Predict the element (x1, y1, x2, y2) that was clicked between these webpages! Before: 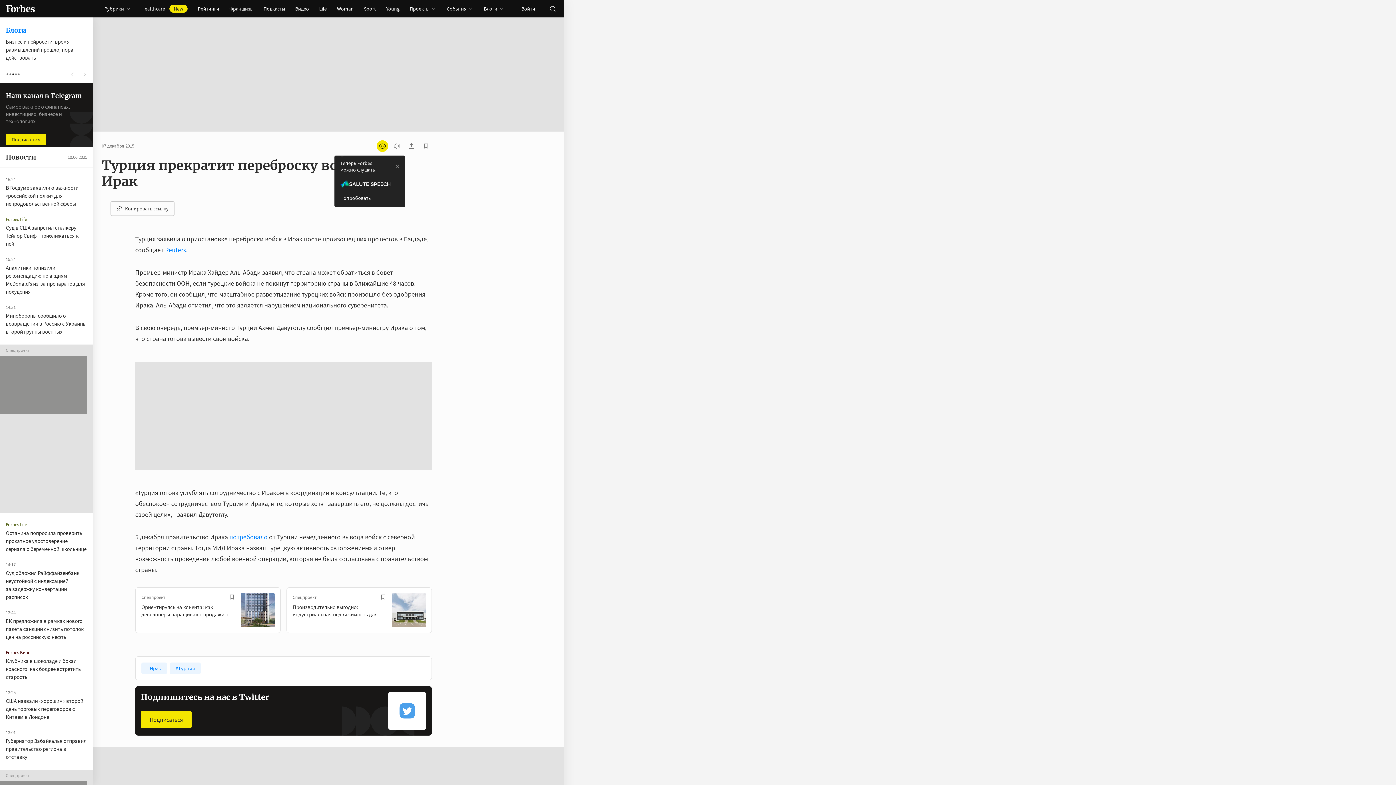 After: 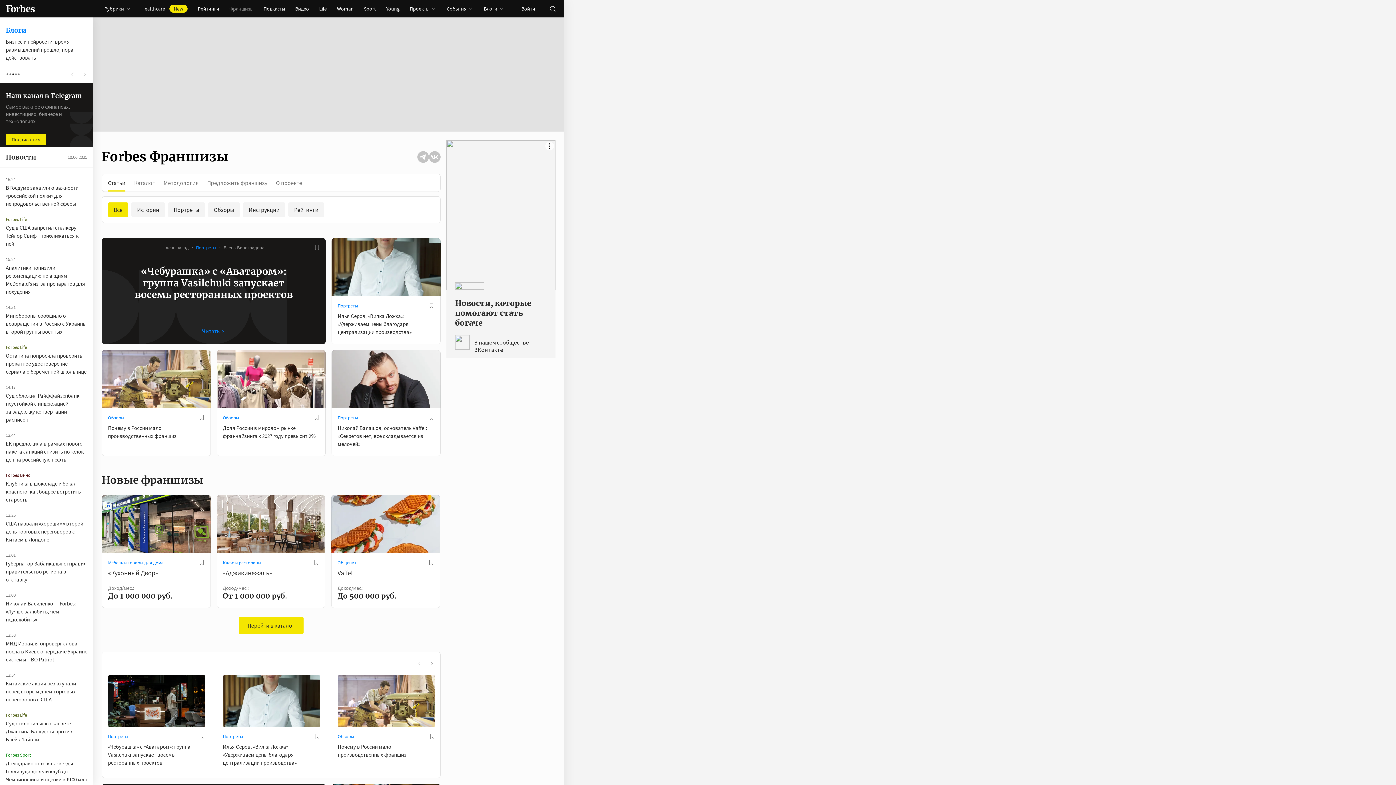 Action: label: Франшизы bbox: (224, 0, 258, 17)